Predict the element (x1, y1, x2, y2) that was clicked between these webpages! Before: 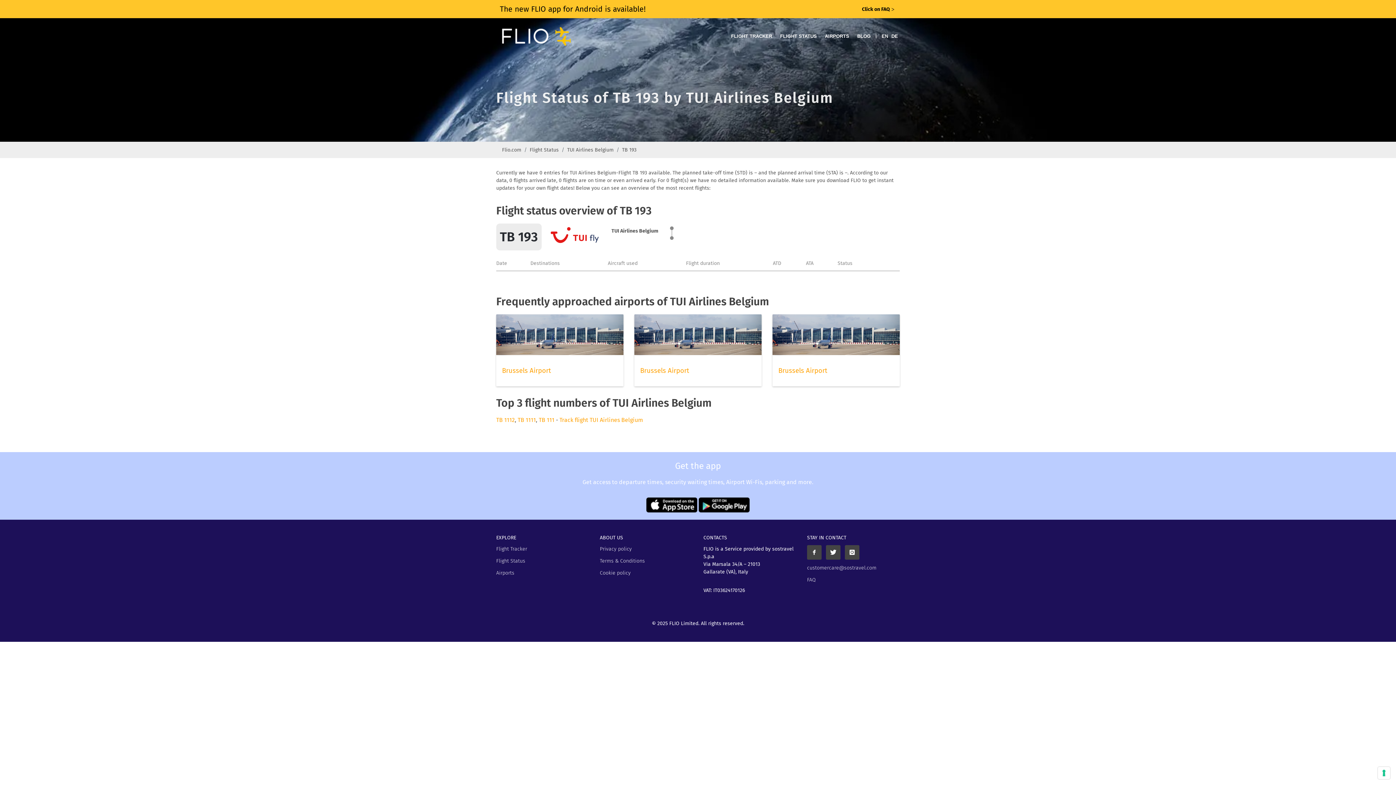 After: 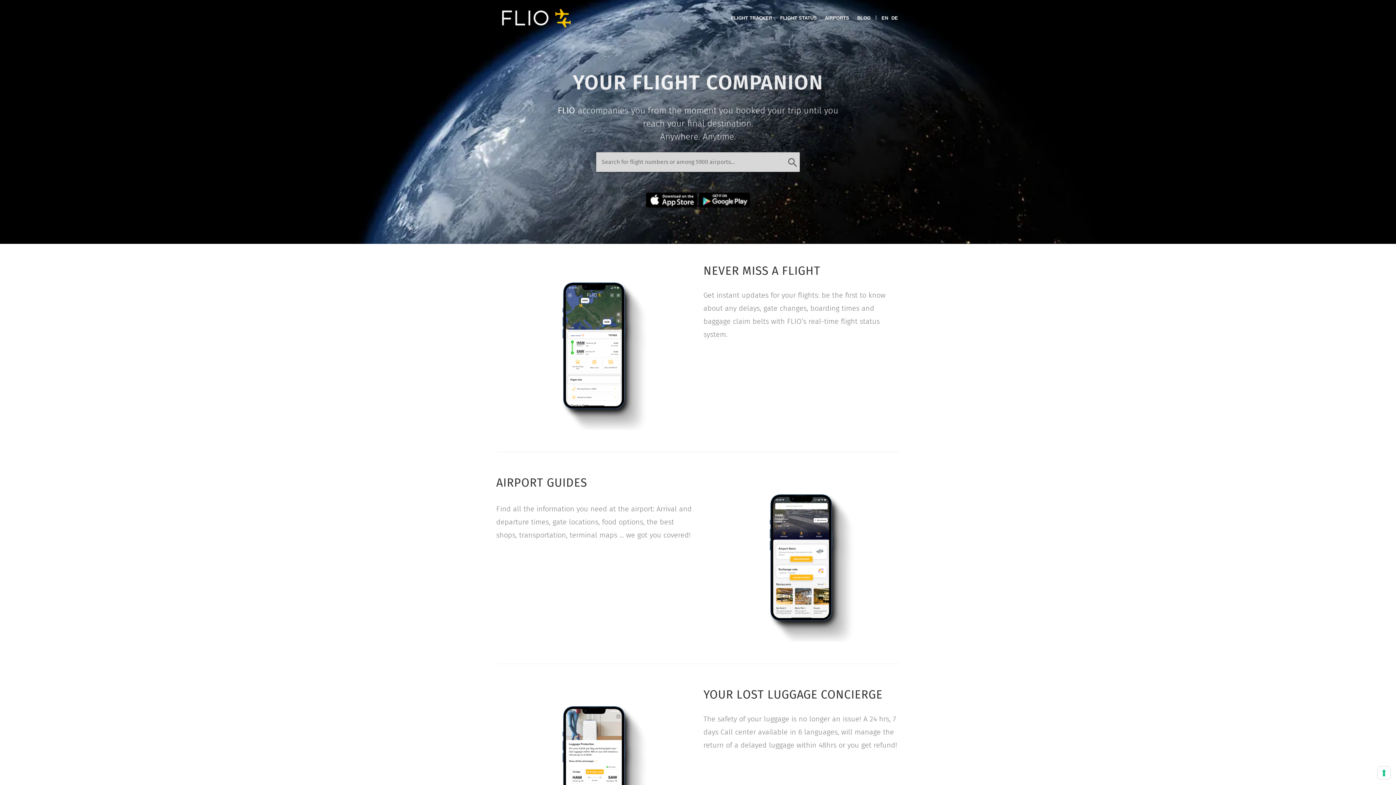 Action: bbox: (502, 146, 521, 153) label: Flio.com